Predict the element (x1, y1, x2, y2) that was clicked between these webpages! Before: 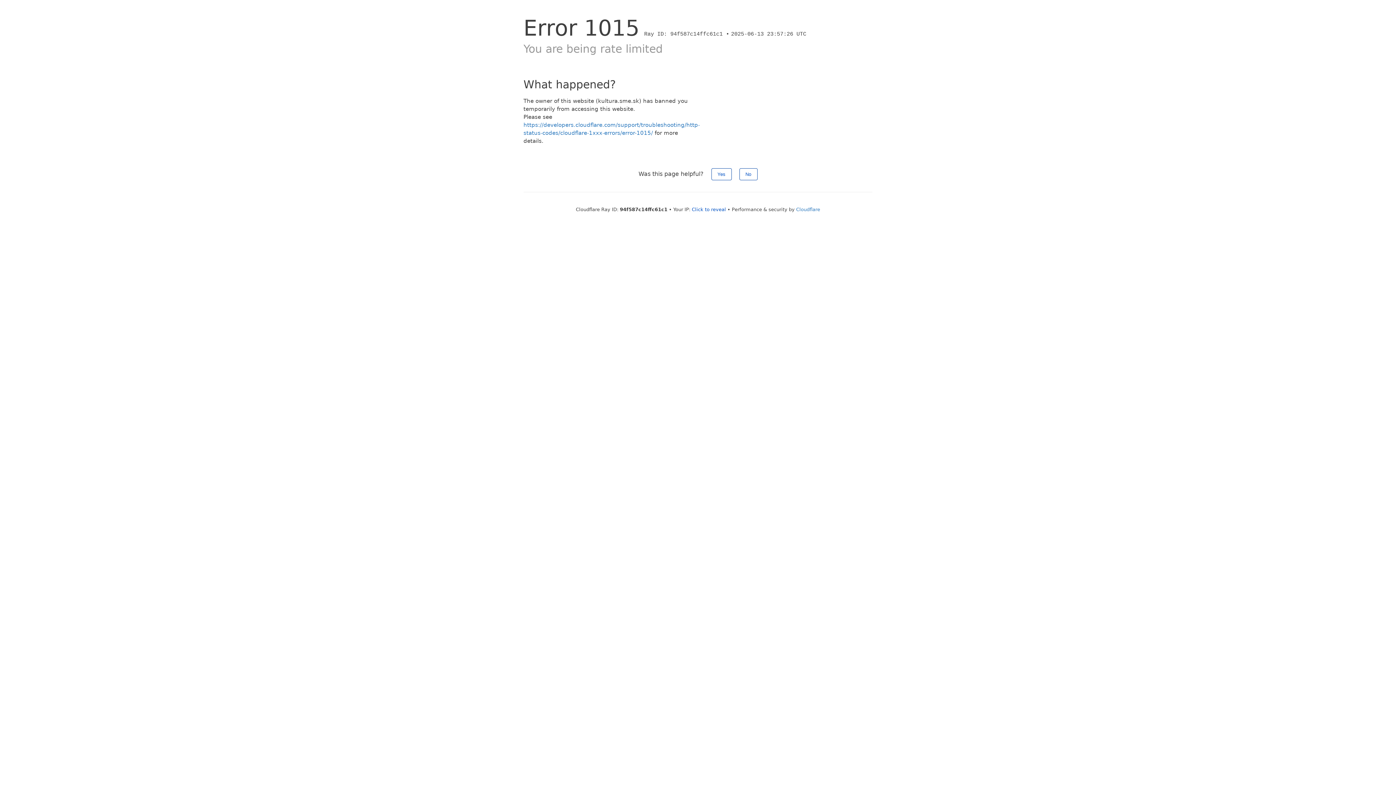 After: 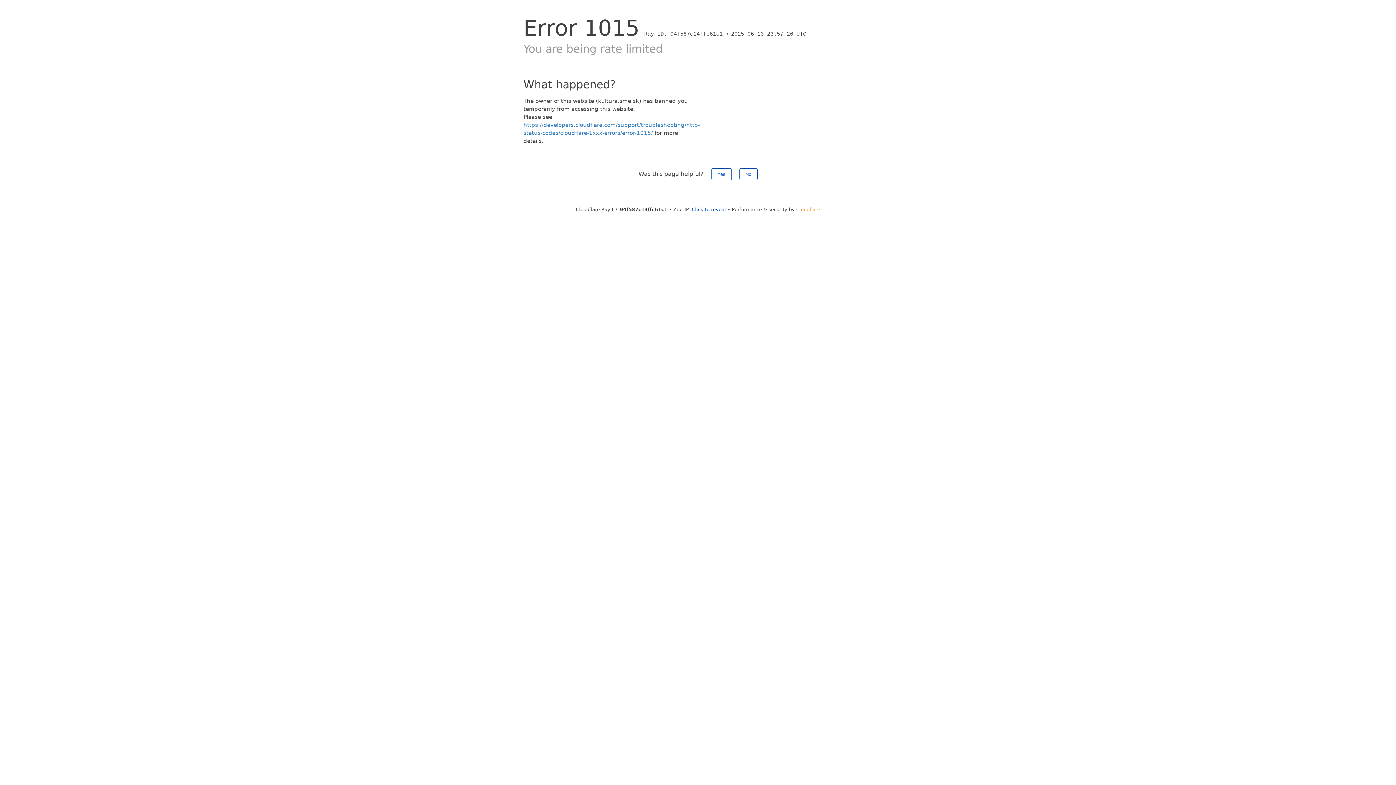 Action: bbox: (796, 206, 820, 212) label: Cloudflare